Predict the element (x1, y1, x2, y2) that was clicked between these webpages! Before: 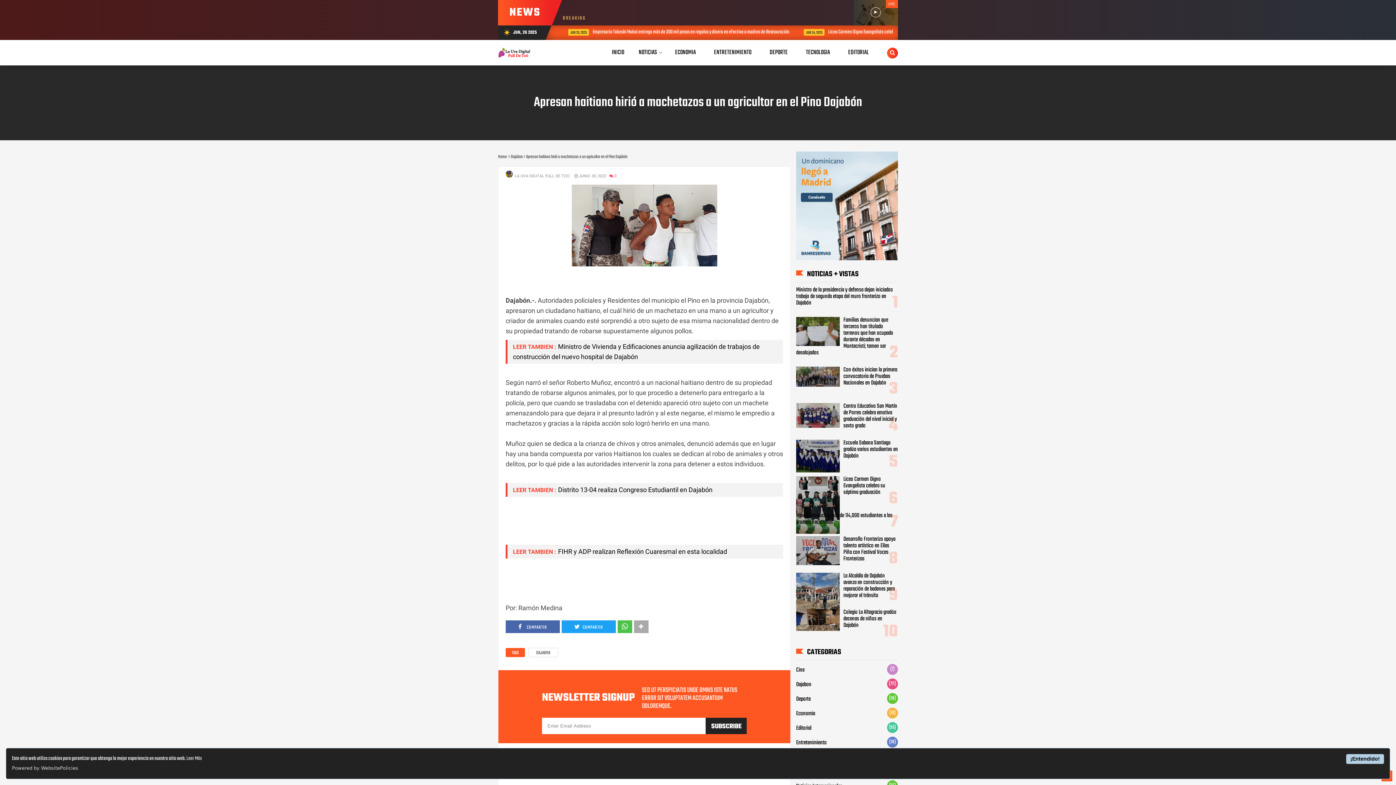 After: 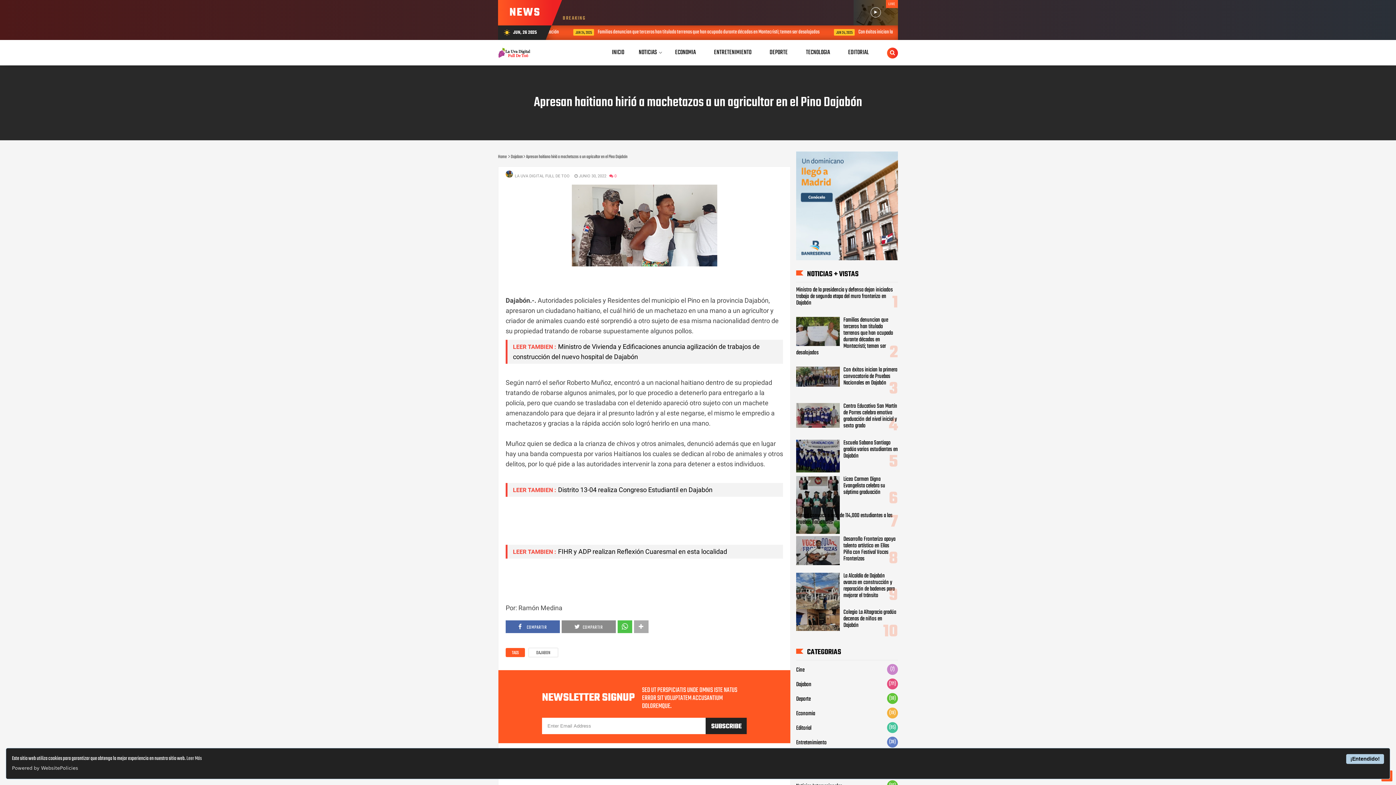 Action: bbox: (561, 620, 616, 633) label:  COMPARTIR